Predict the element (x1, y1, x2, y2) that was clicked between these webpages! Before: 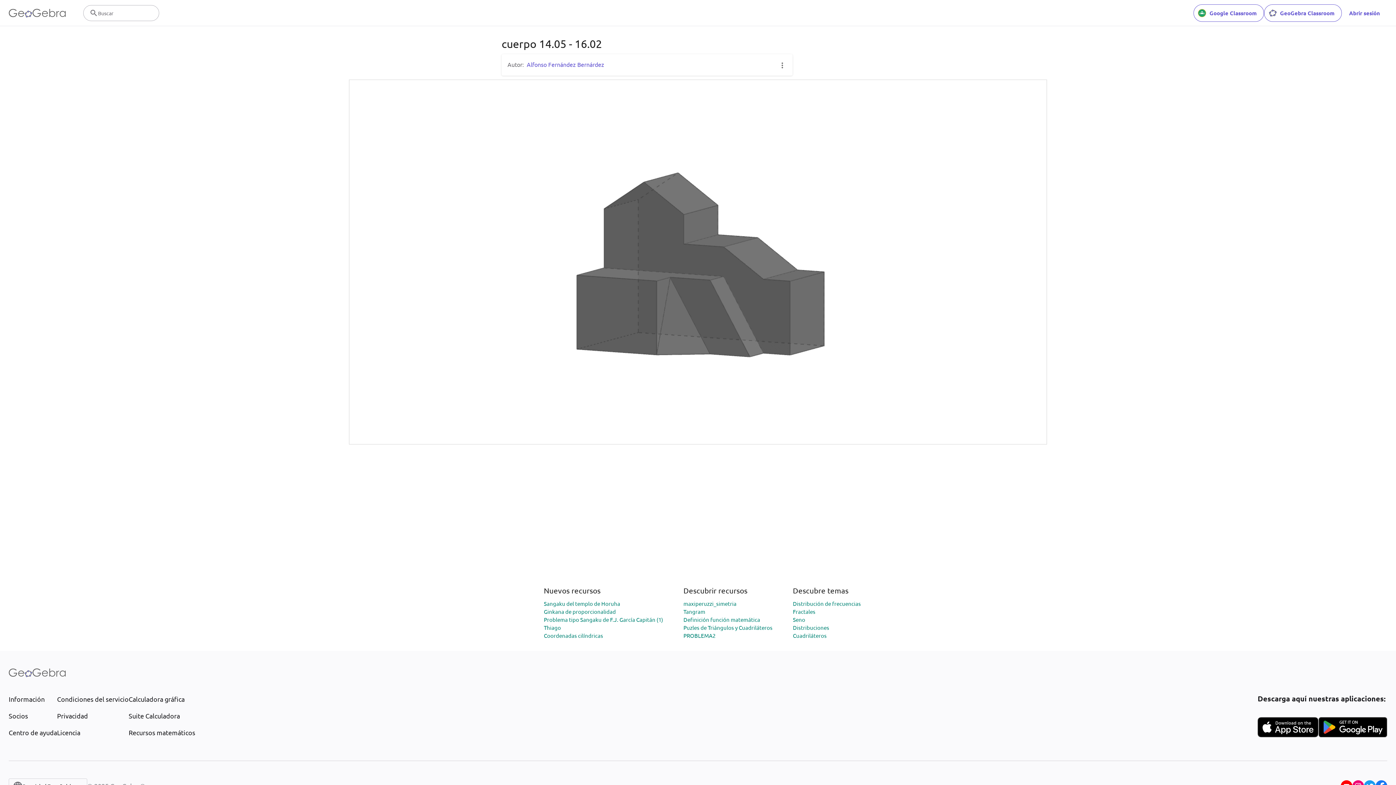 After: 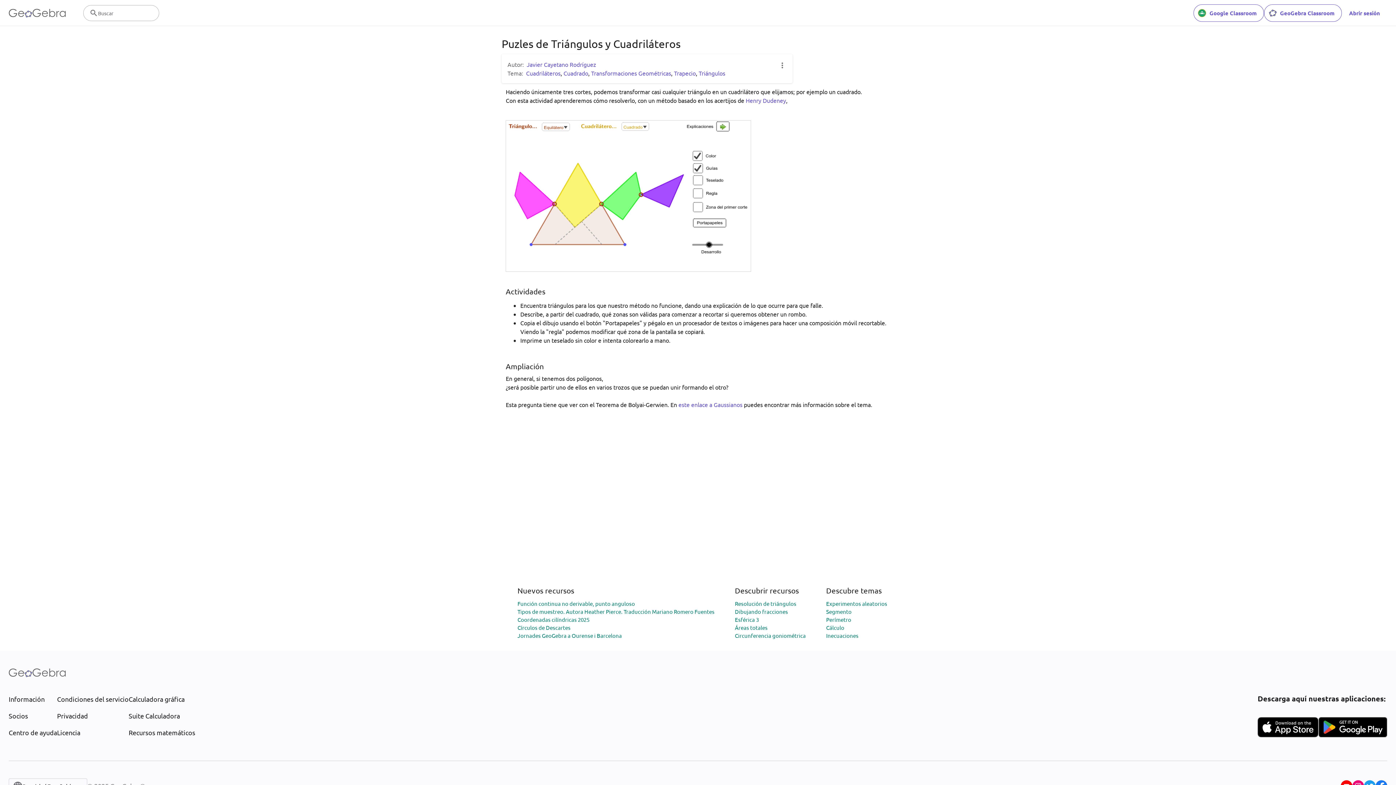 Action: bbox: (683, 624, 772, 631) label: Puzles de Triángulos y Cuadriláteros